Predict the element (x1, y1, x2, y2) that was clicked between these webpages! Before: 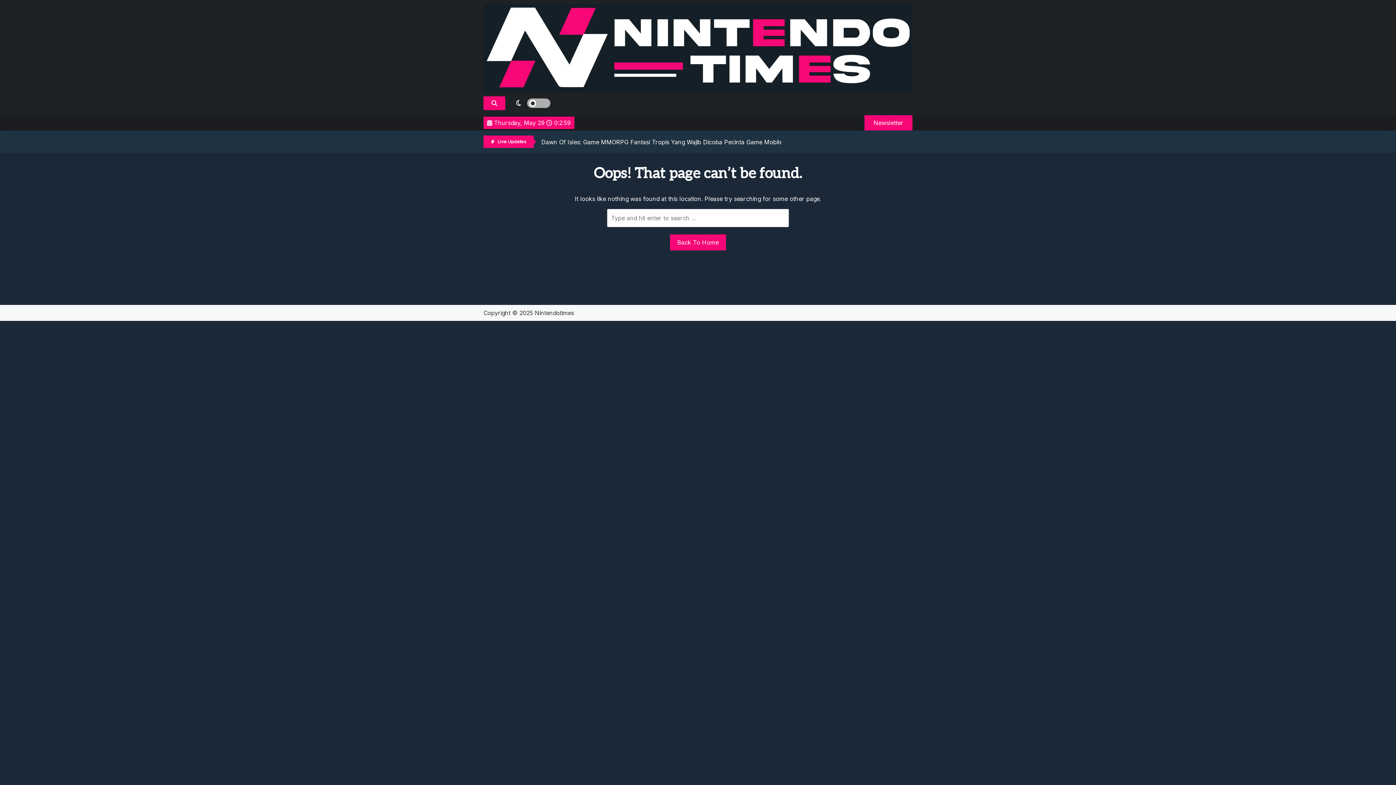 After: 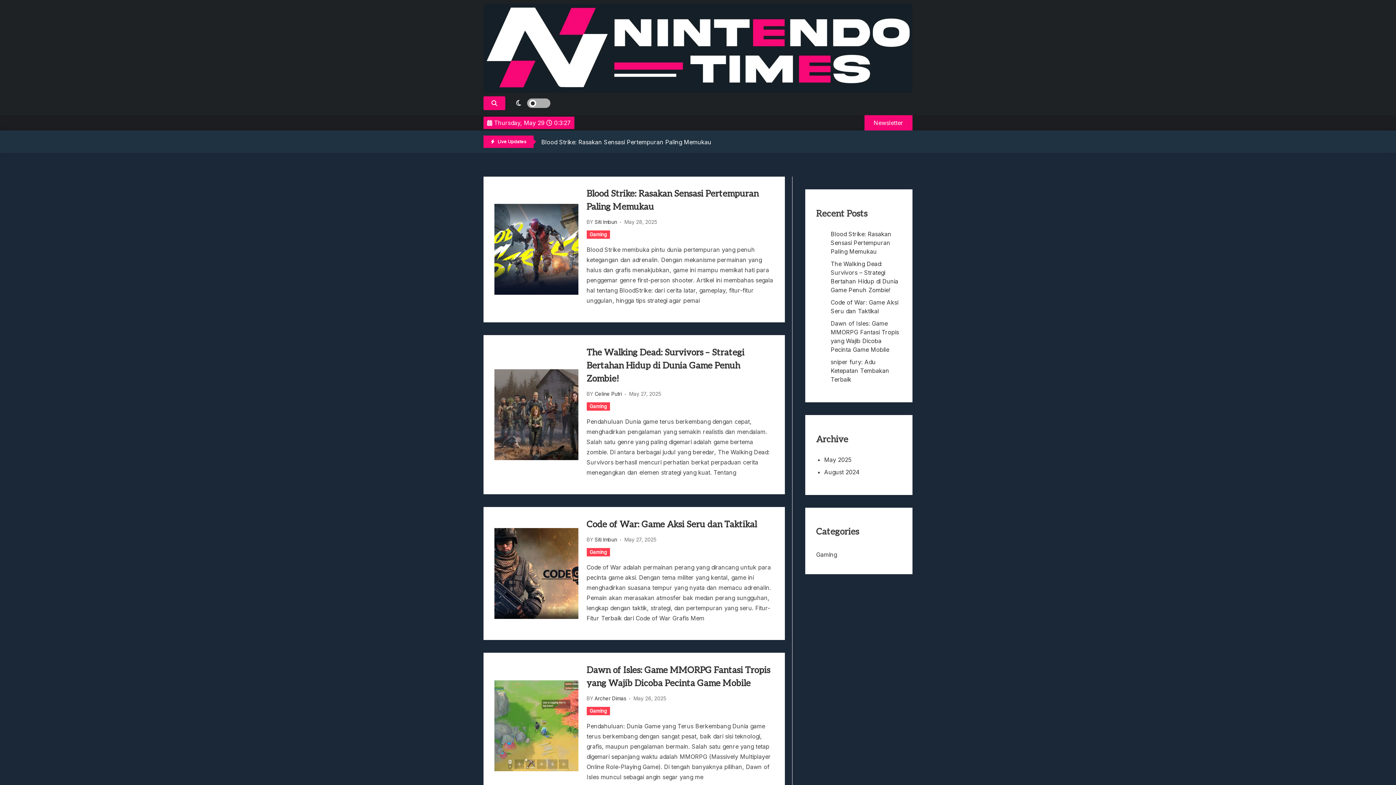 Action: label: Nintendotimes bbox: (534, 309, 574, 316)